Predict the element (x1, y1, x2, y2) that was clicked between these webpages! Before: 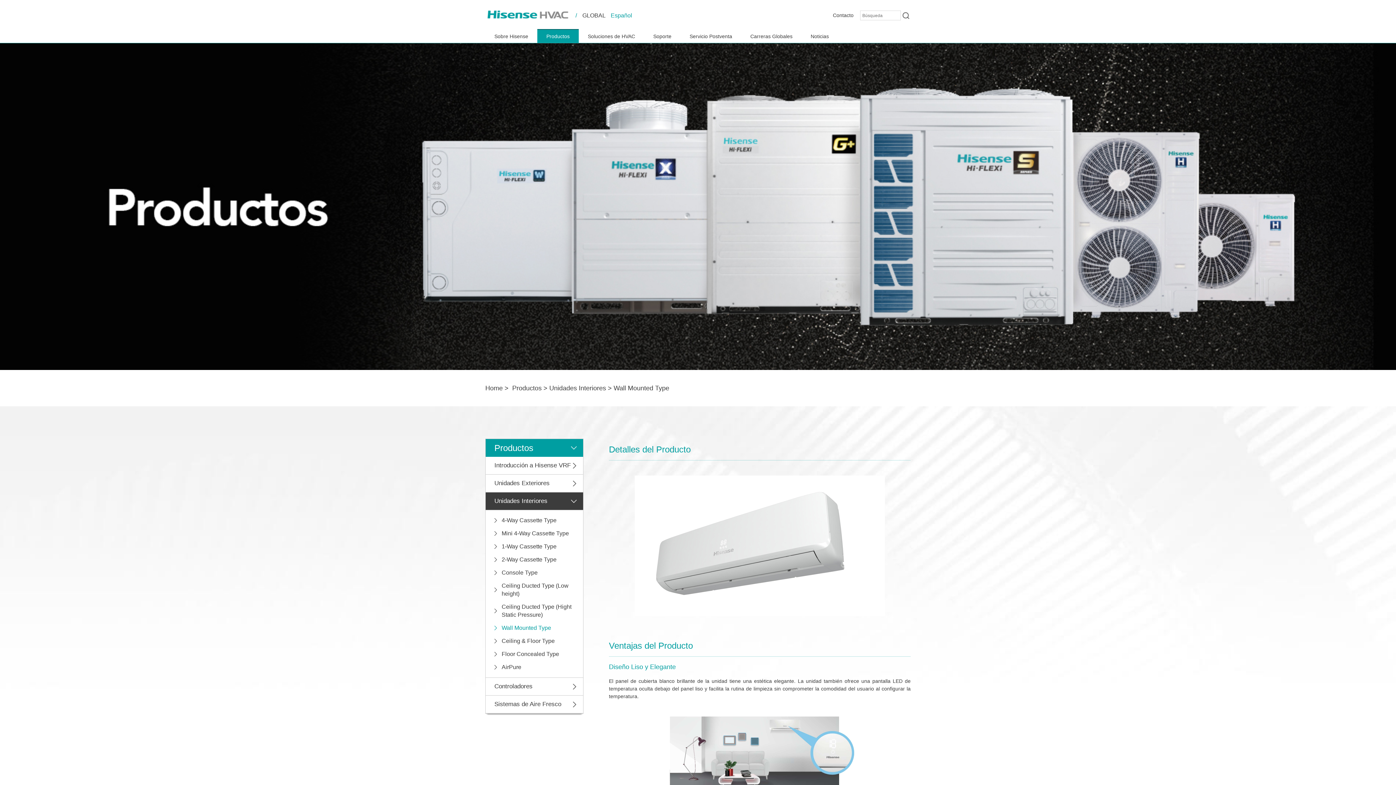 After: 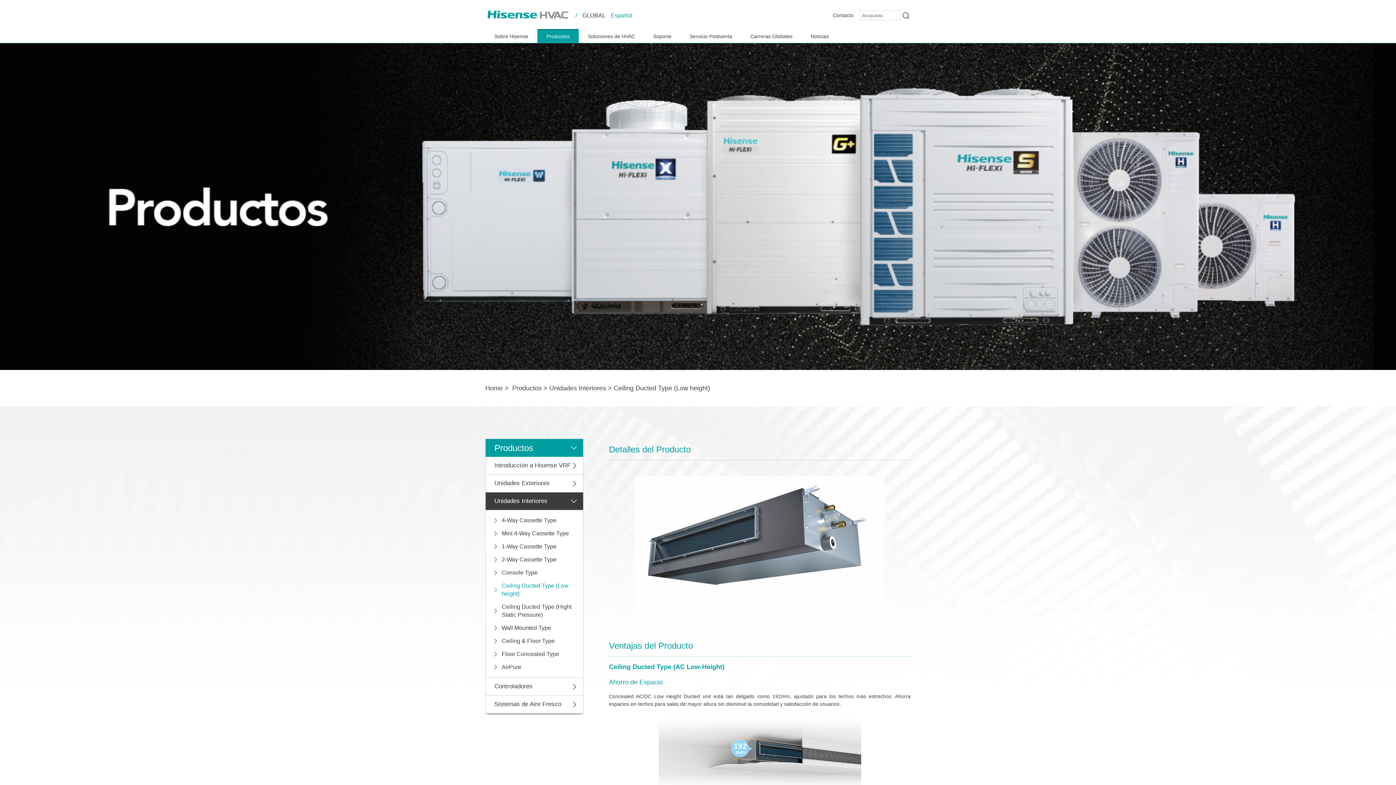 Action: bbox: (485, 582, 583, 598) label: Ceiling Ducted Type (Low height)